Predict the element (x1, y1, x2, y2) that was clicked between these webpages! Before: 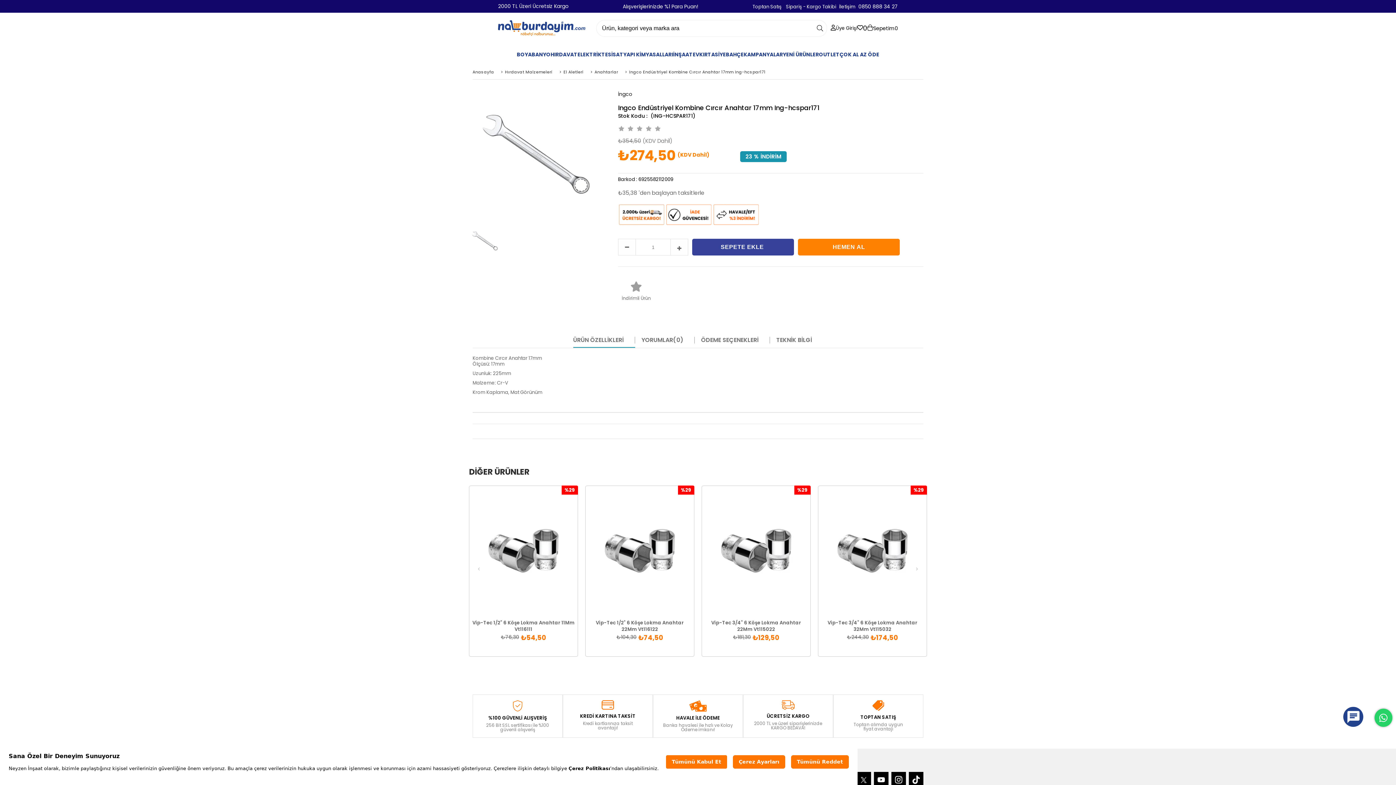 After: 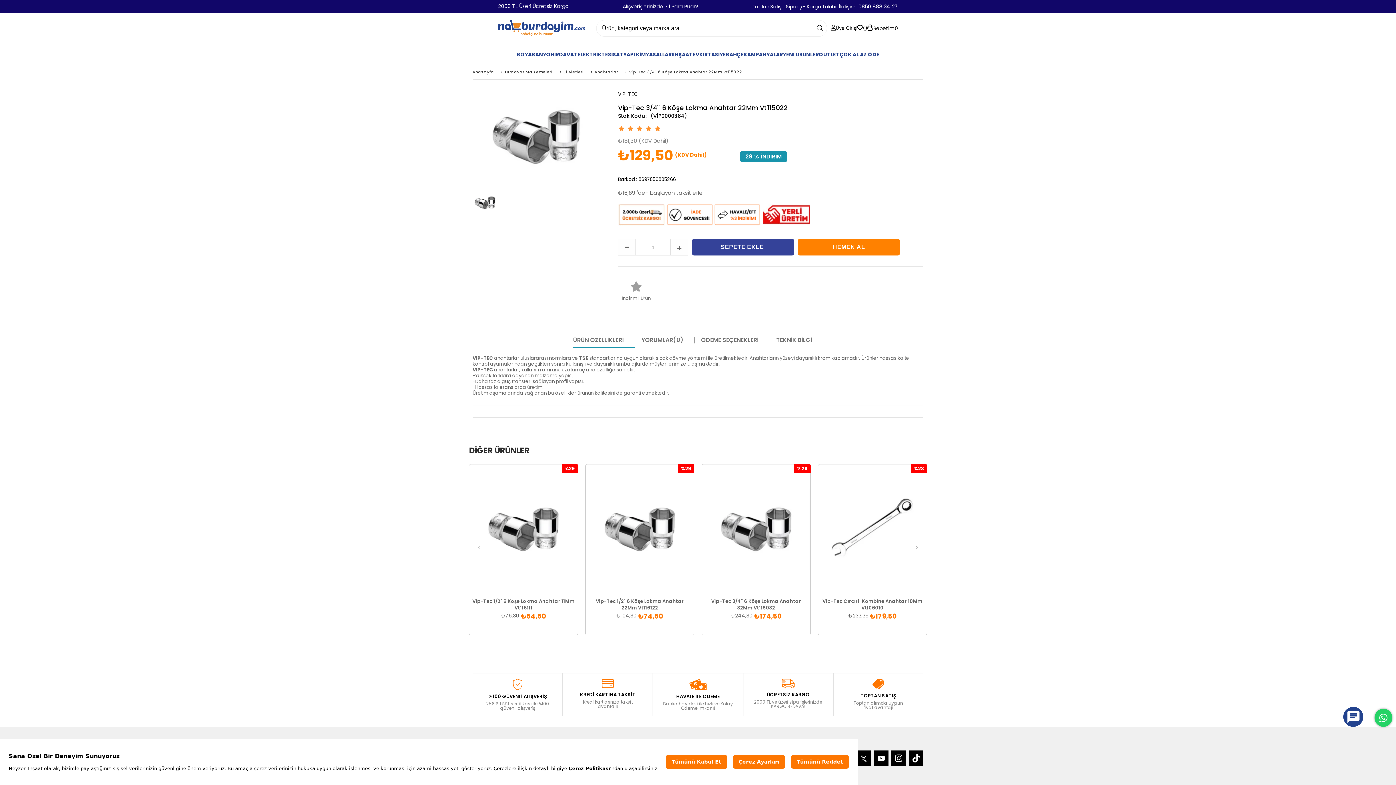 Action: bbox: (702, 486, 810, 616)